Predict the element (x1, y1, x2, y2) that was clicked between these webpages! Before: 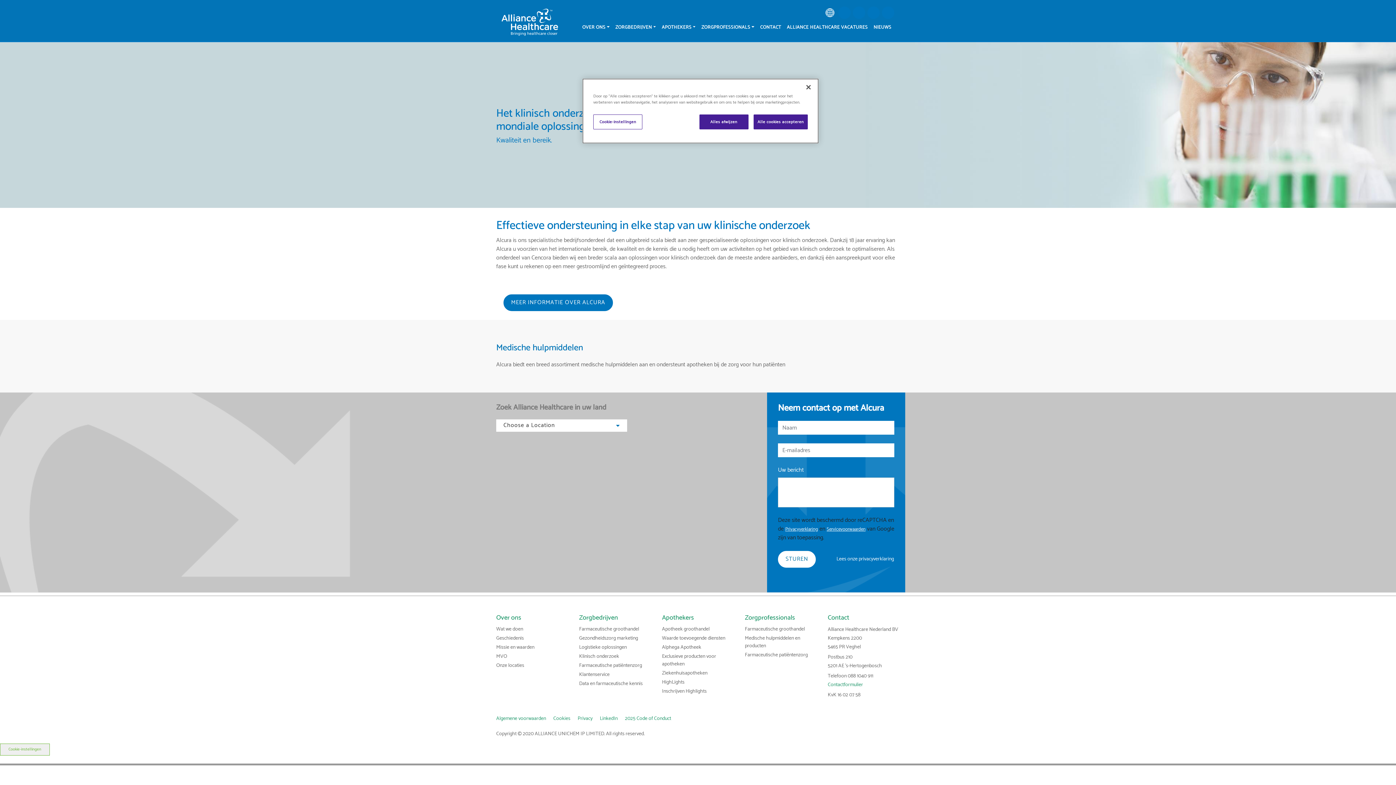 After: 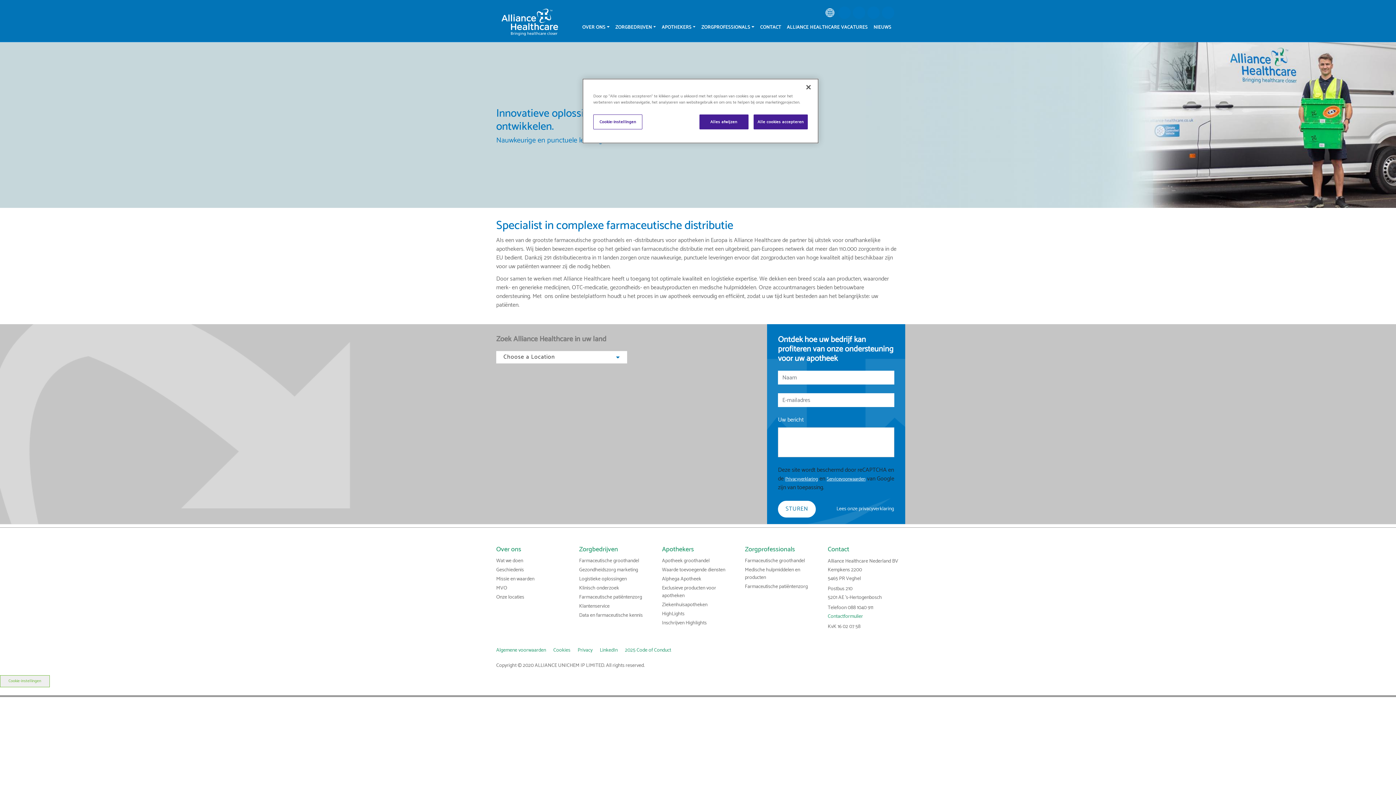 Action: bbox: (662, 625, 709, 633) label: Apotheek groothandel